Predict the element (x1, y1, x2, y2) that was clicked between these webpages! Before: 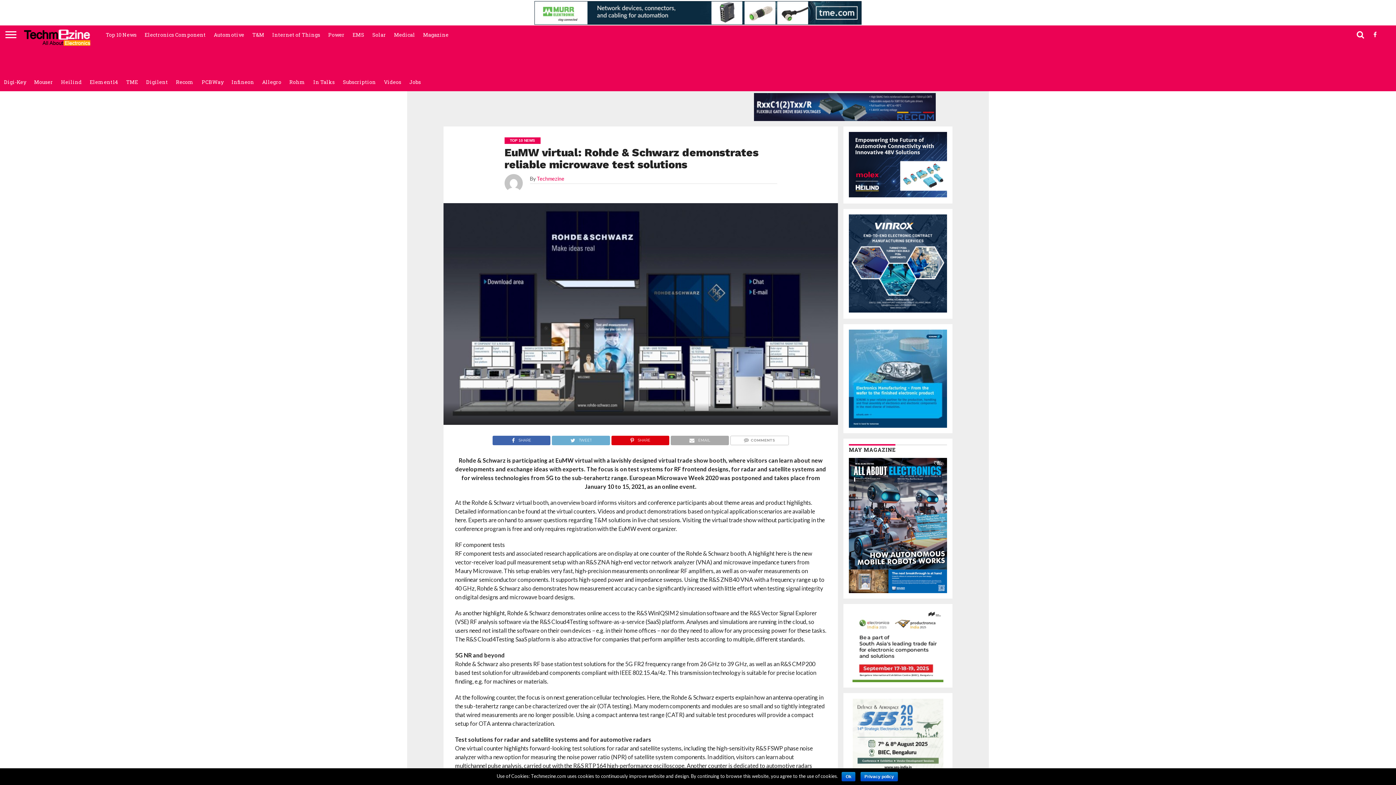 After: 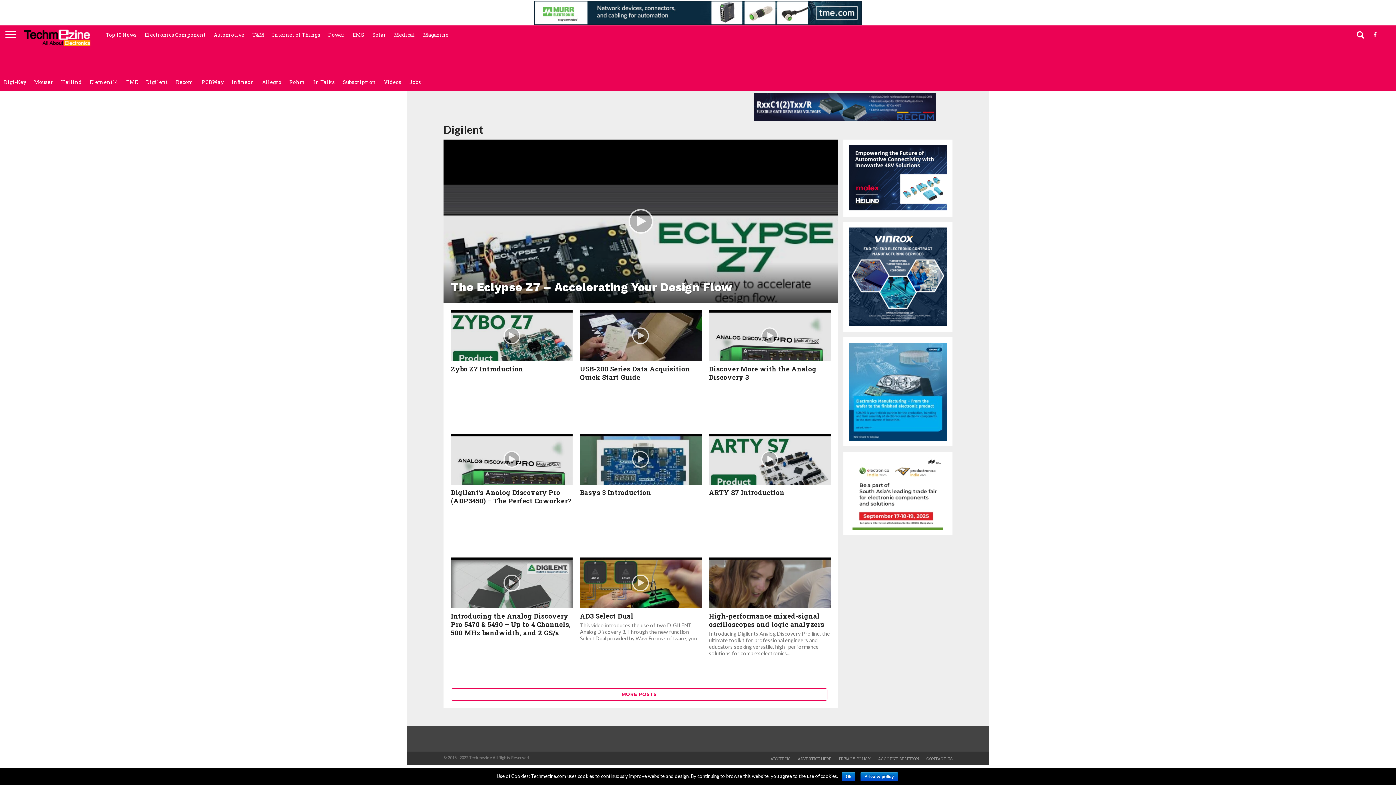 Action: bbox: (142, 72, 172, 91) label: Digilent